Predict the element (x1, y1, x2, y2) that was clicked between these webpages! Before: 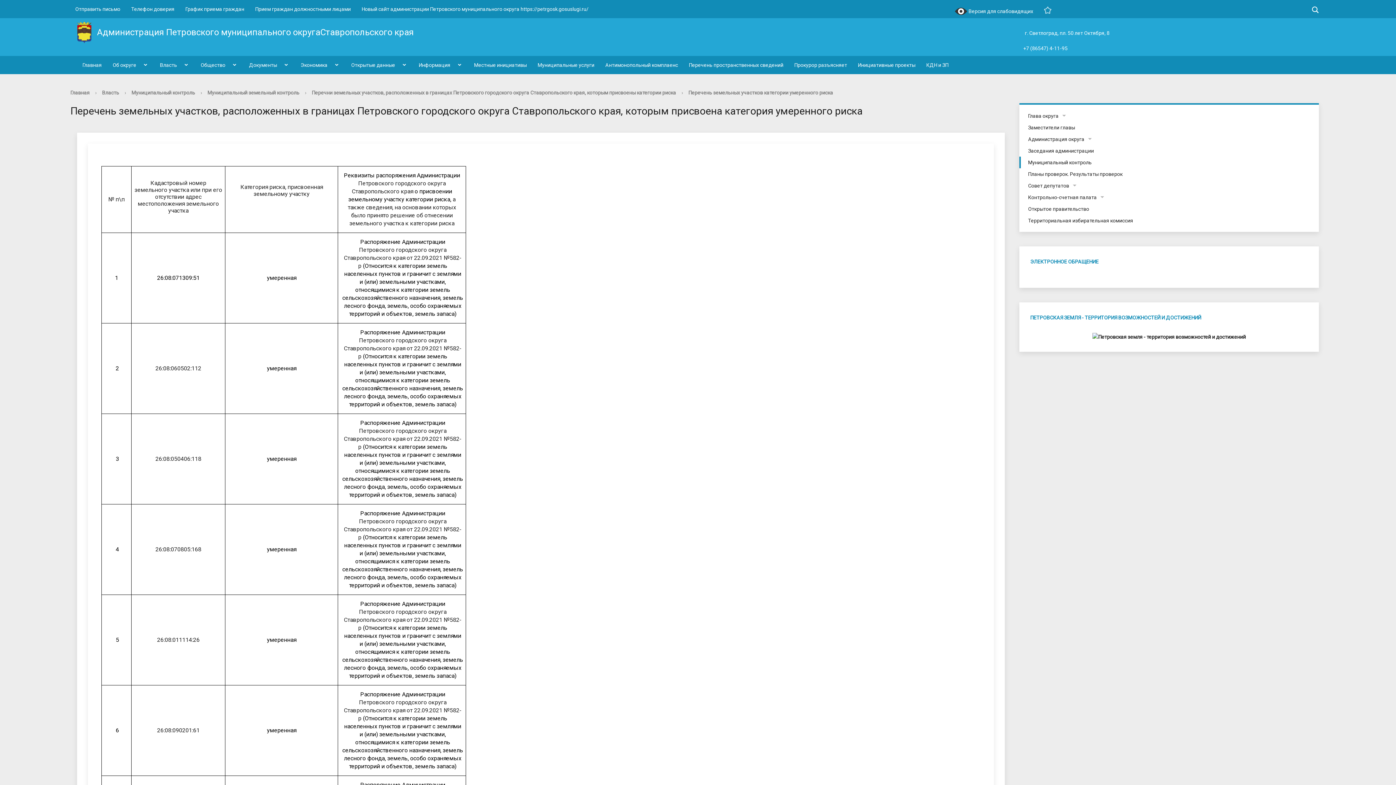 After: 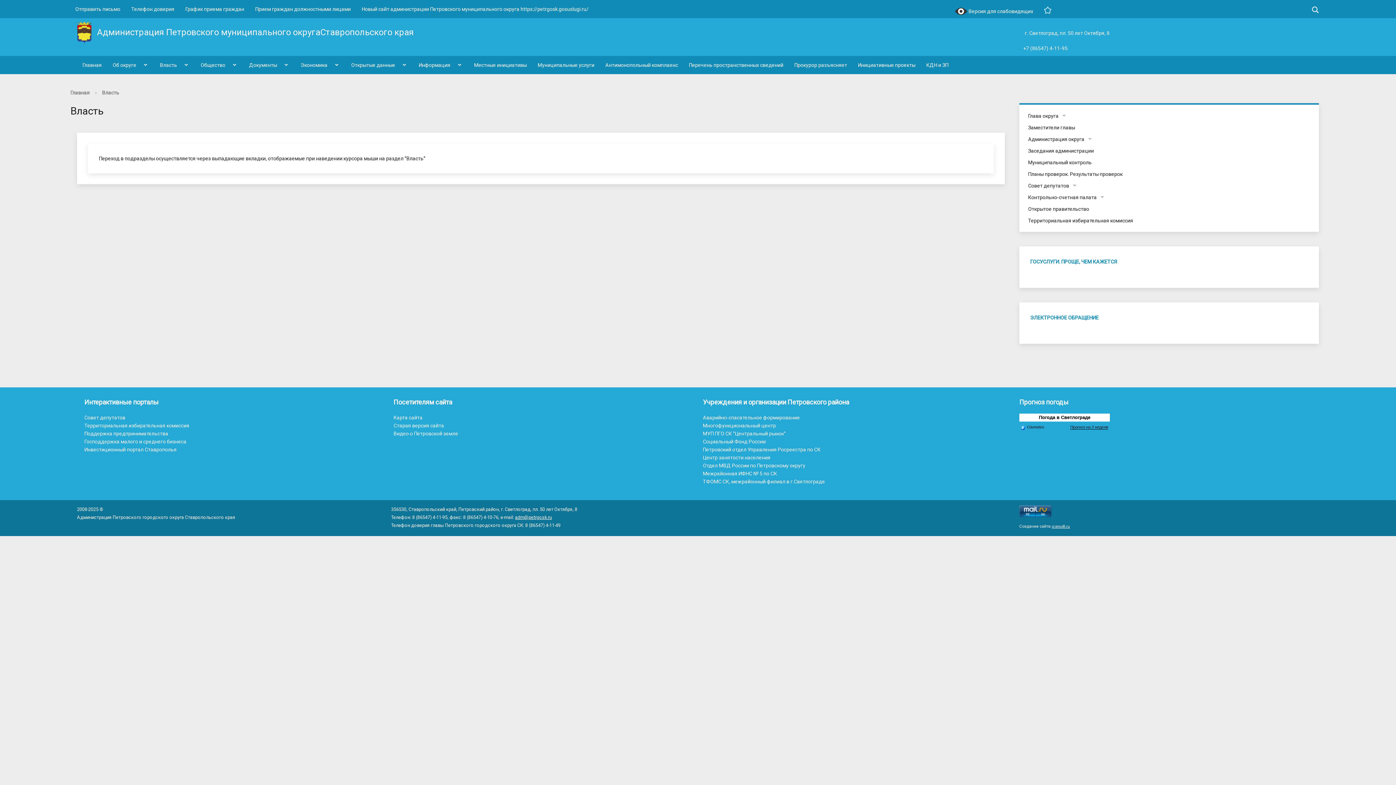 Action: label: Власть bbox: (102, 89, 119, 95)